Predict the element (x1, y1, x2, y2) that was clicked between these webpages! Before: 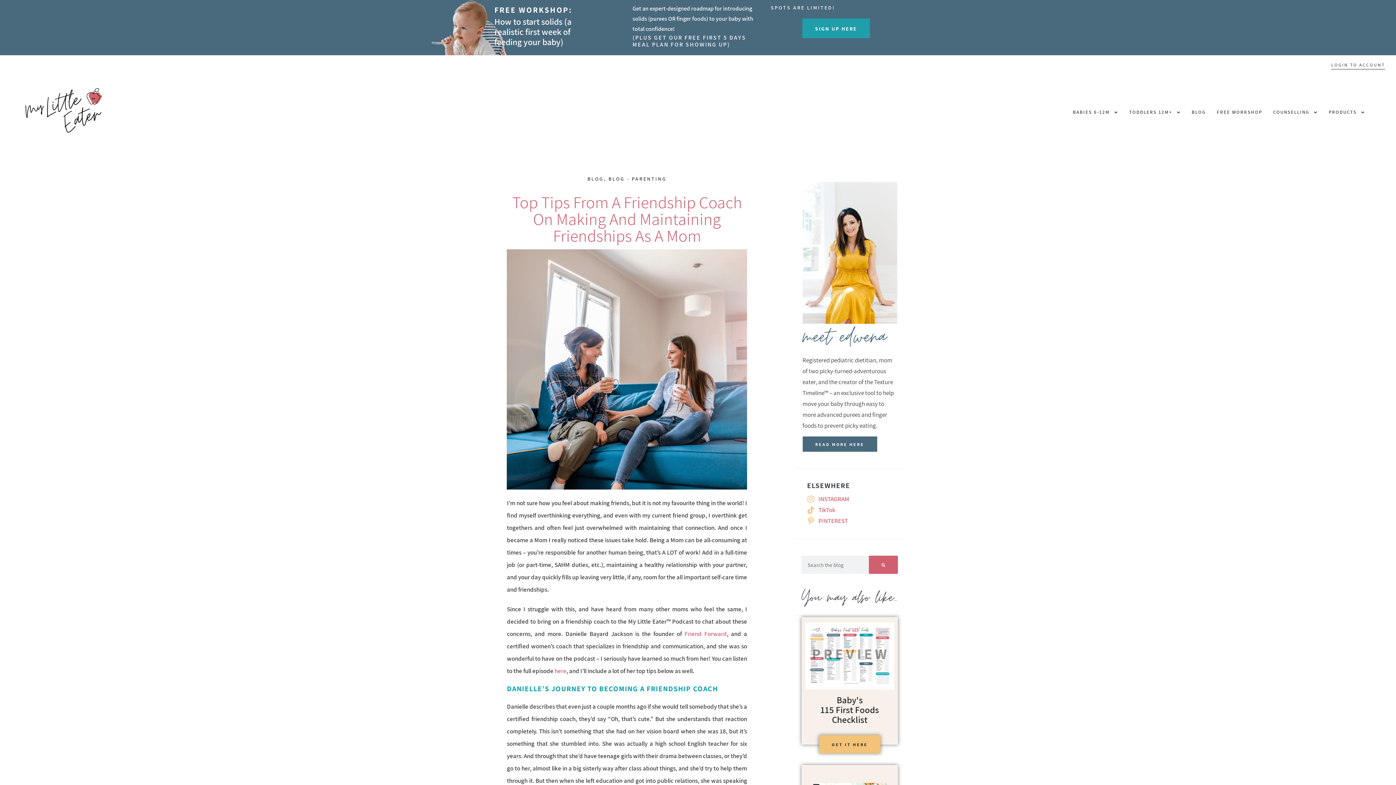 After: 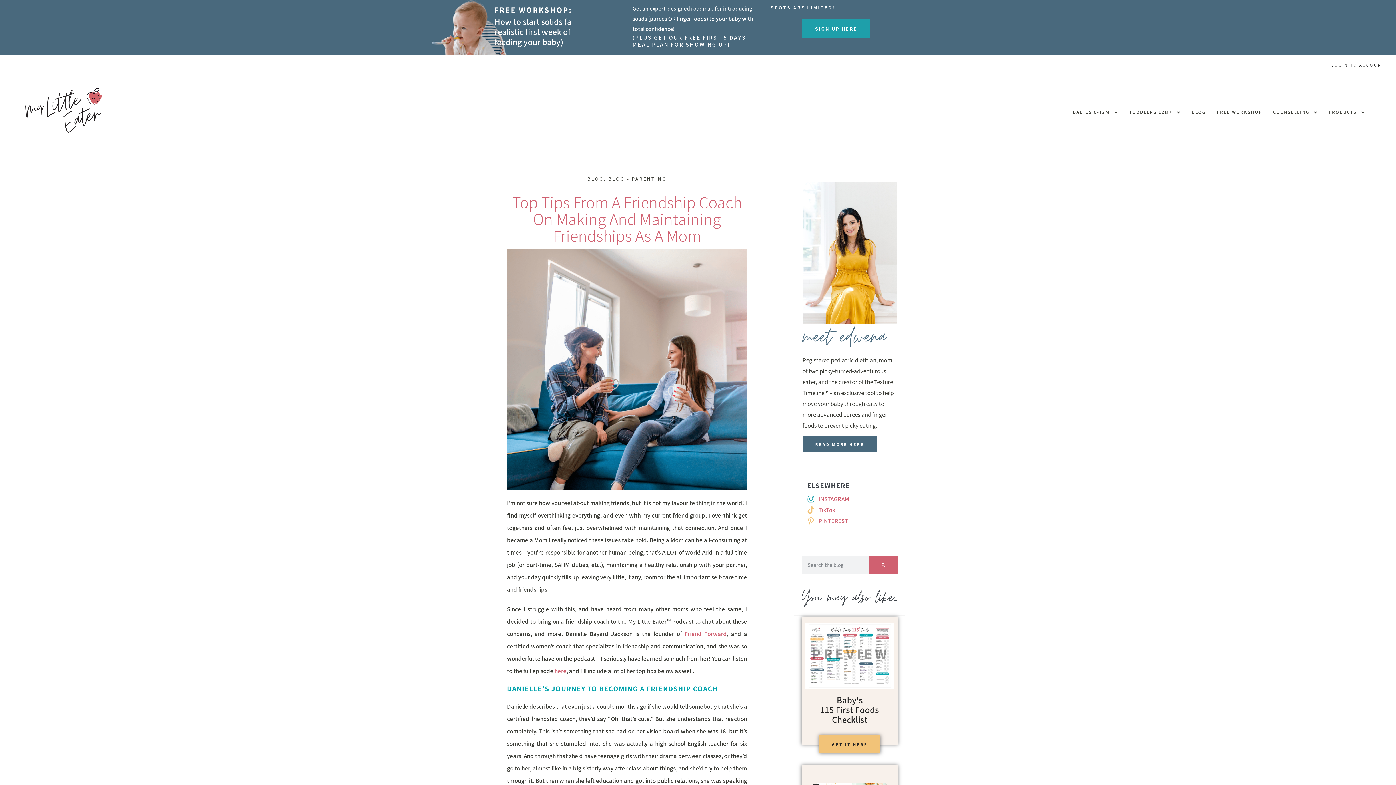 Action: bbox: (807, 493, 892, 504) label: INSTAGRAM